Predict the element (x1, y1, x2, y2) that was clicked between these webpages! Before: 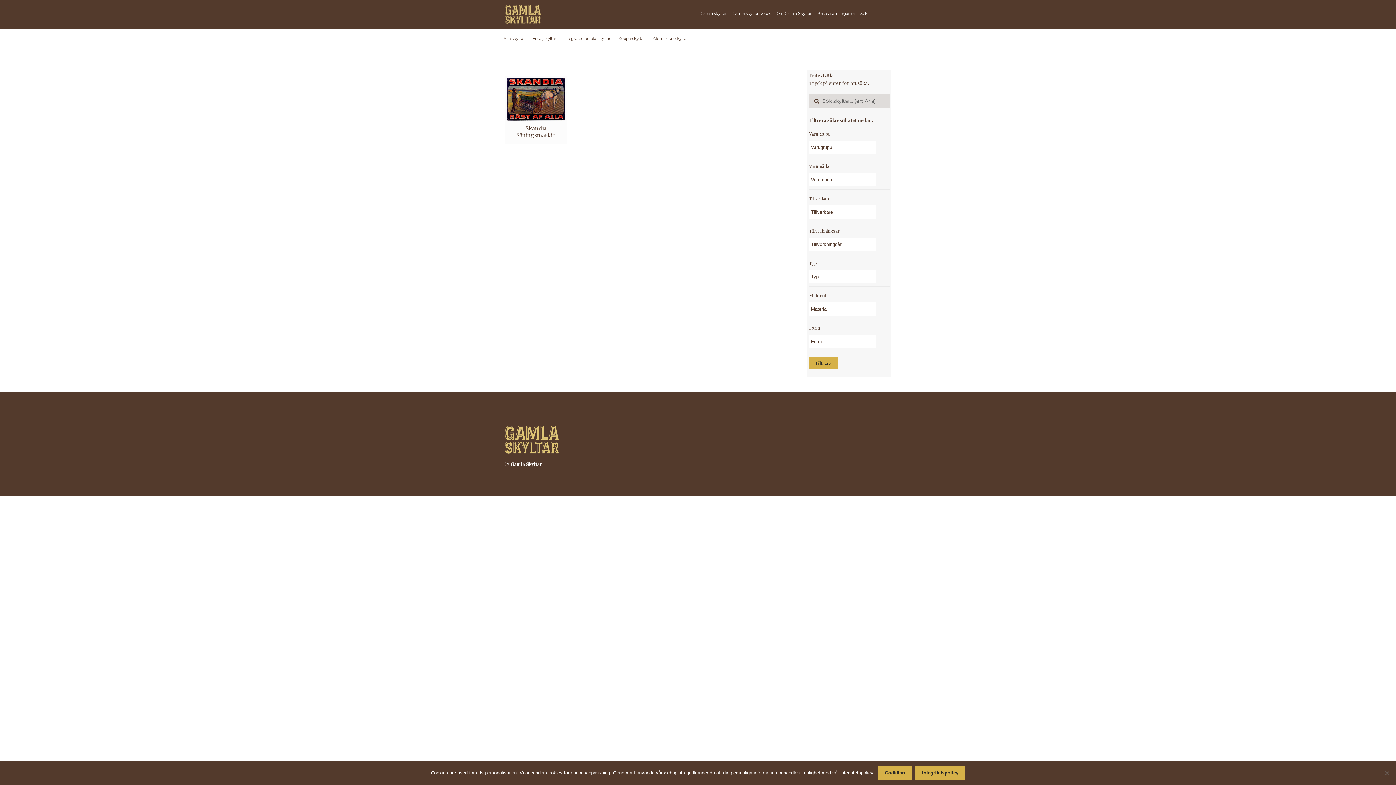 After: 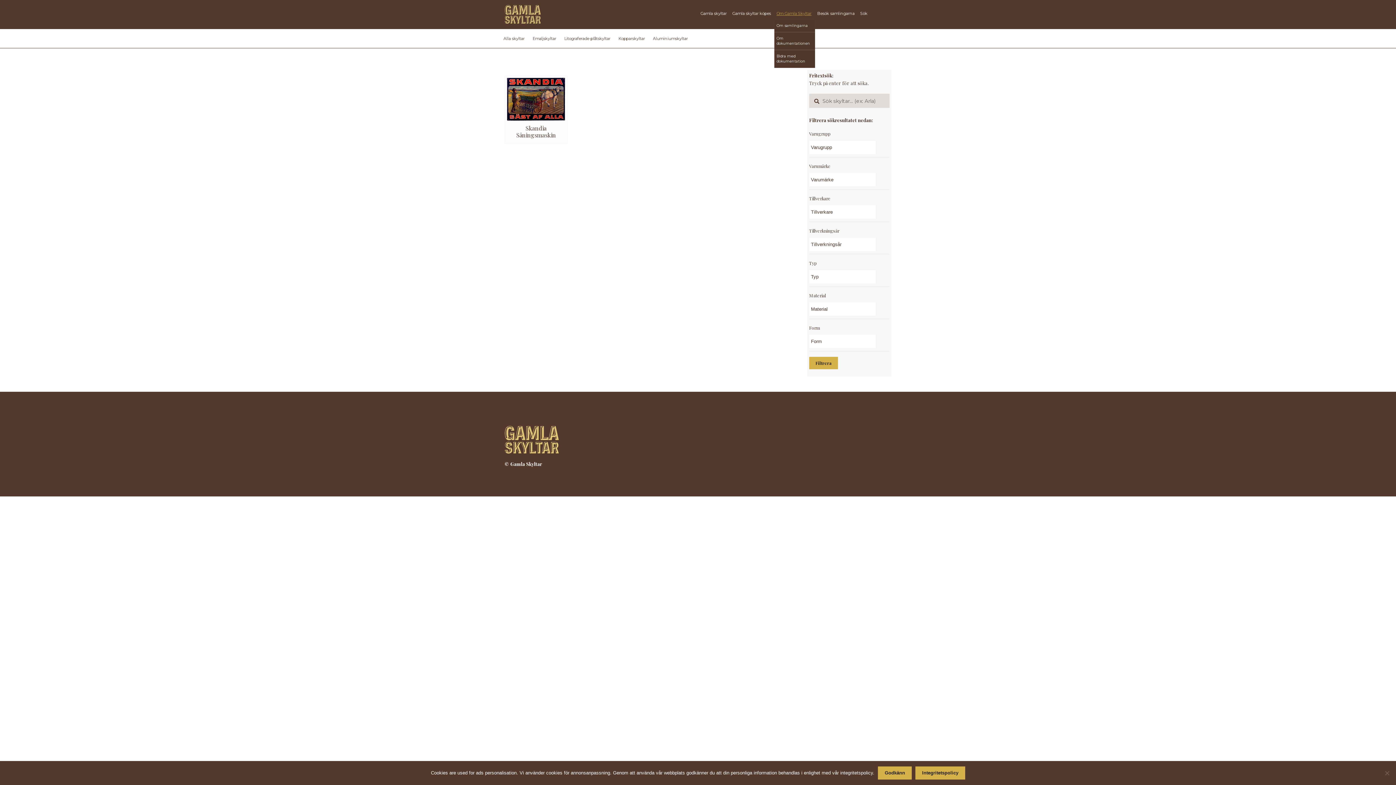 Action: label: Om Gamla Skyltar bbox: (774, 5, 815, 19)